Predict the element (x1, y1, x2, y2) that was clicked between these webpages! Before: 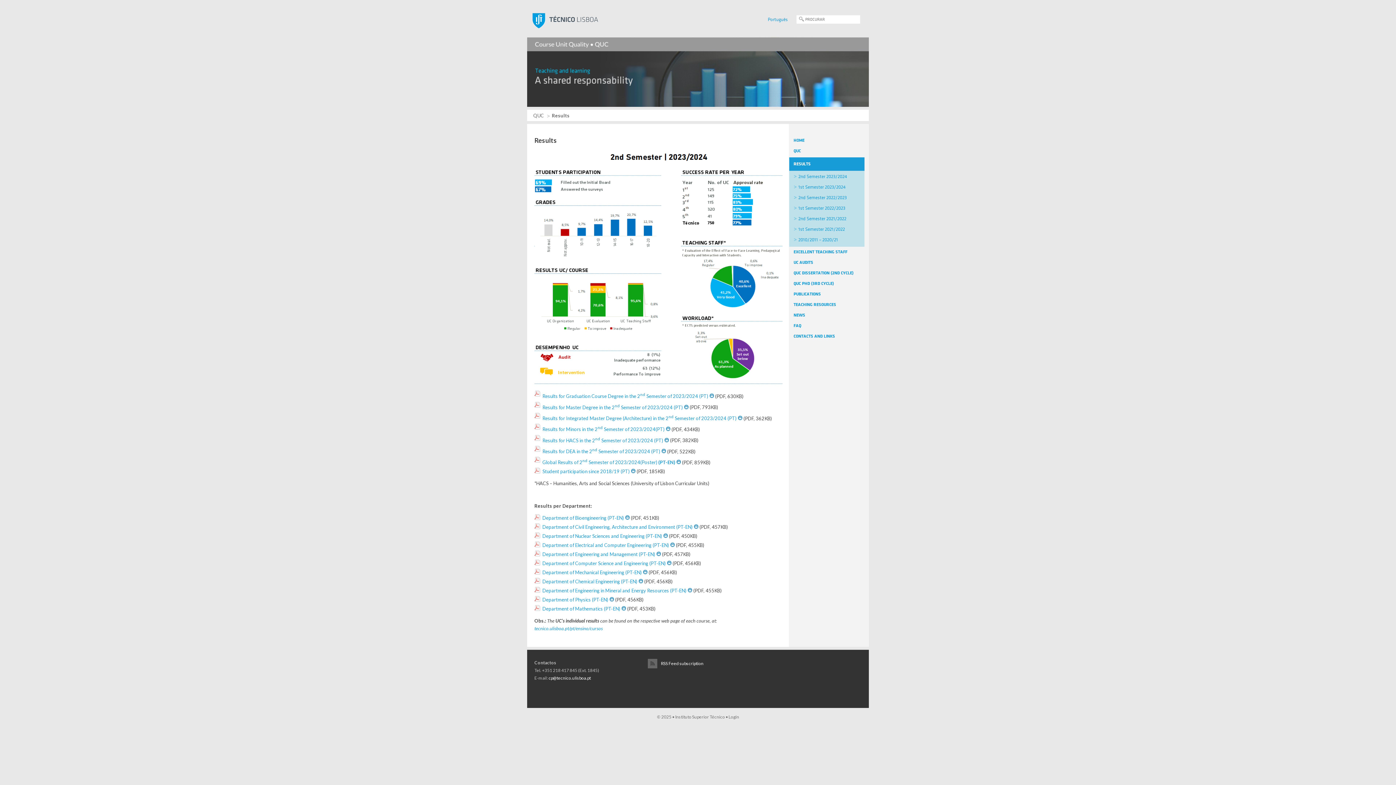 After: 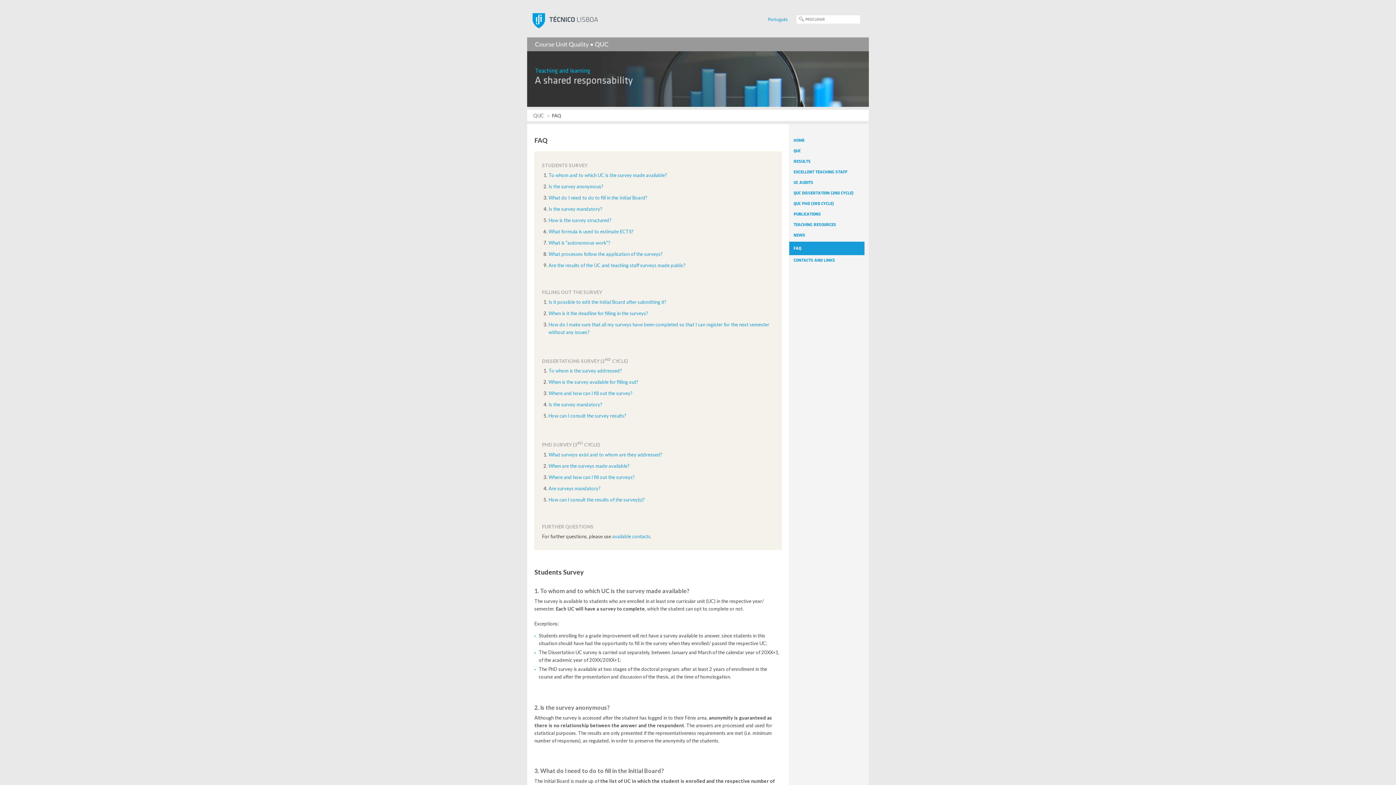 Action: bbox: (789, 322, 864, 331) label: FAQ